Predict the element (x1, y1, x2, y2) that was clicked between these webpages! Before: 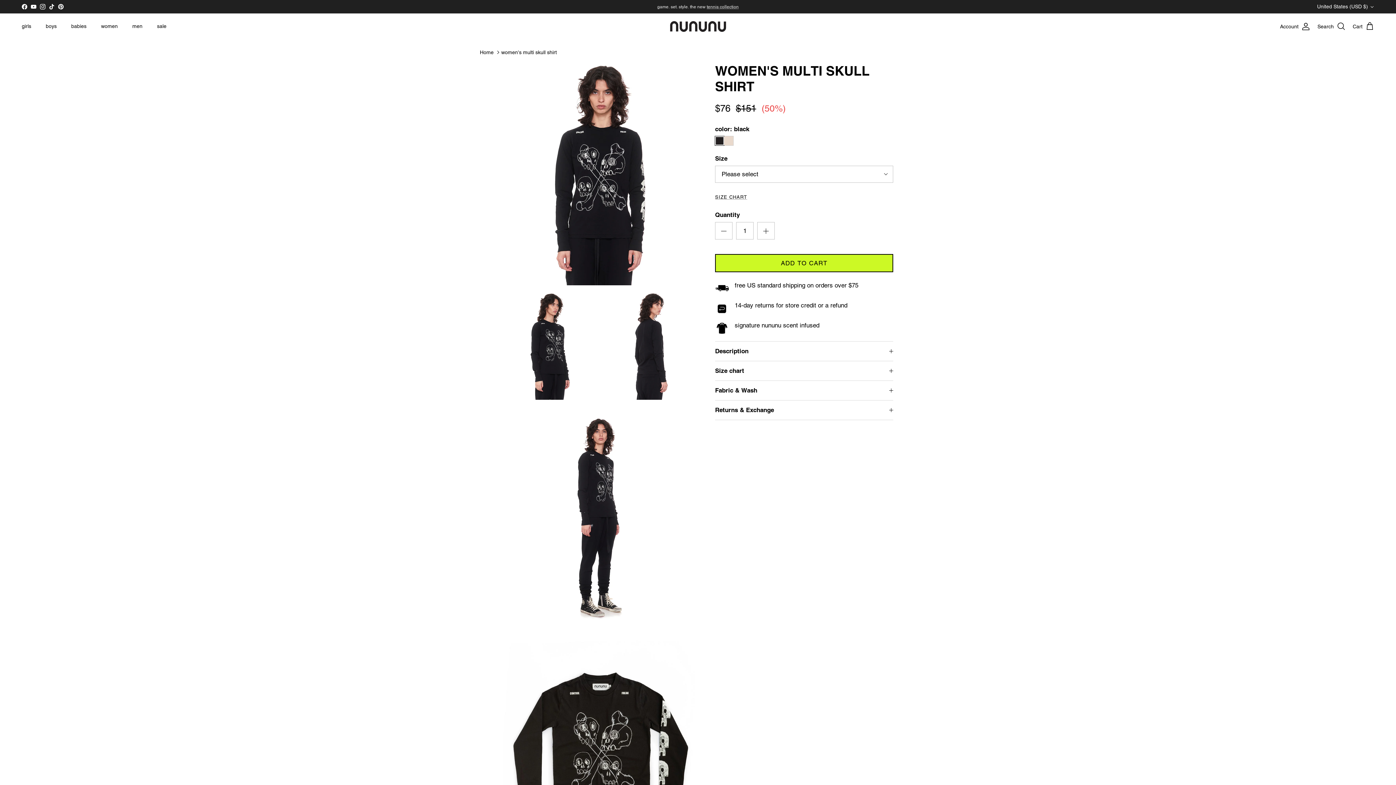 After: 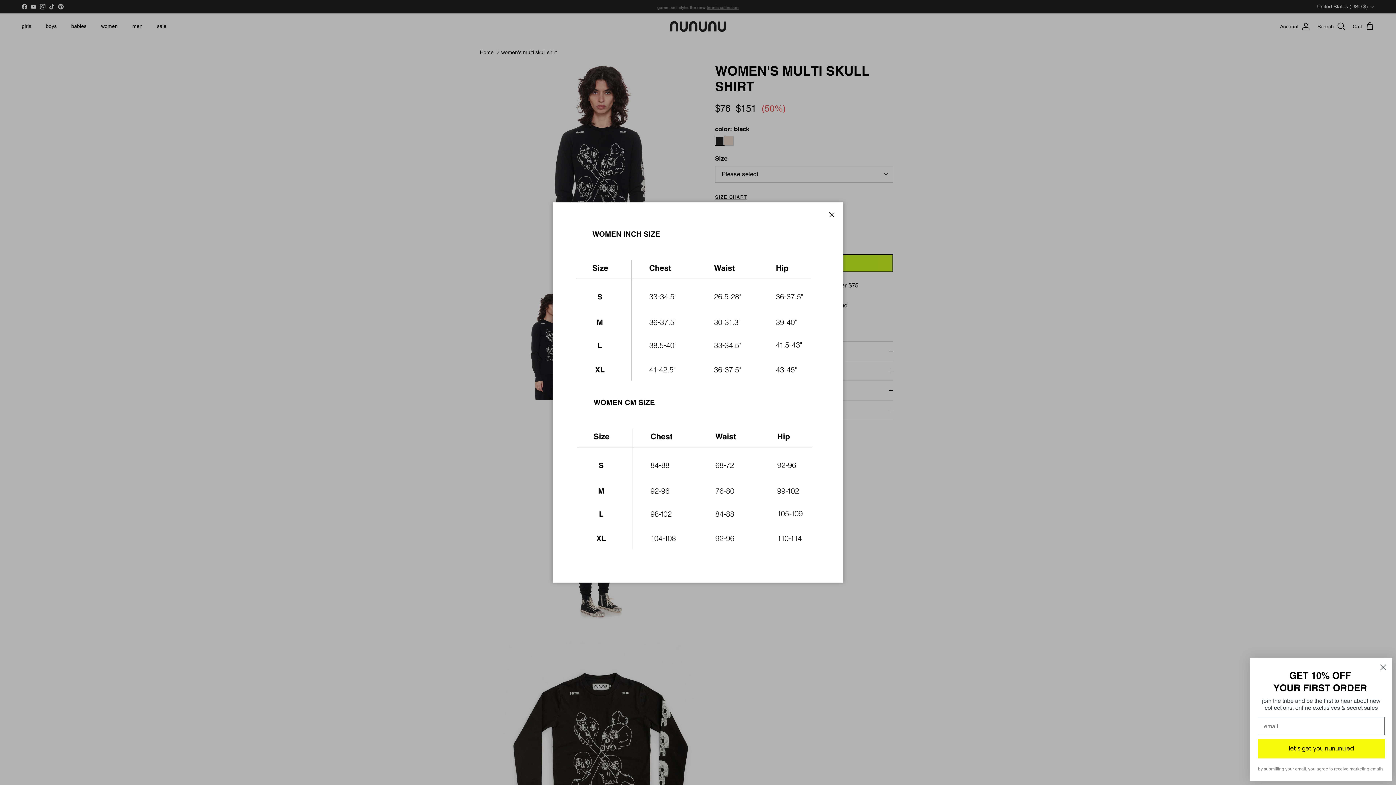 Action: label: SIZE CHART bbox: (715, 193, 747, 201)